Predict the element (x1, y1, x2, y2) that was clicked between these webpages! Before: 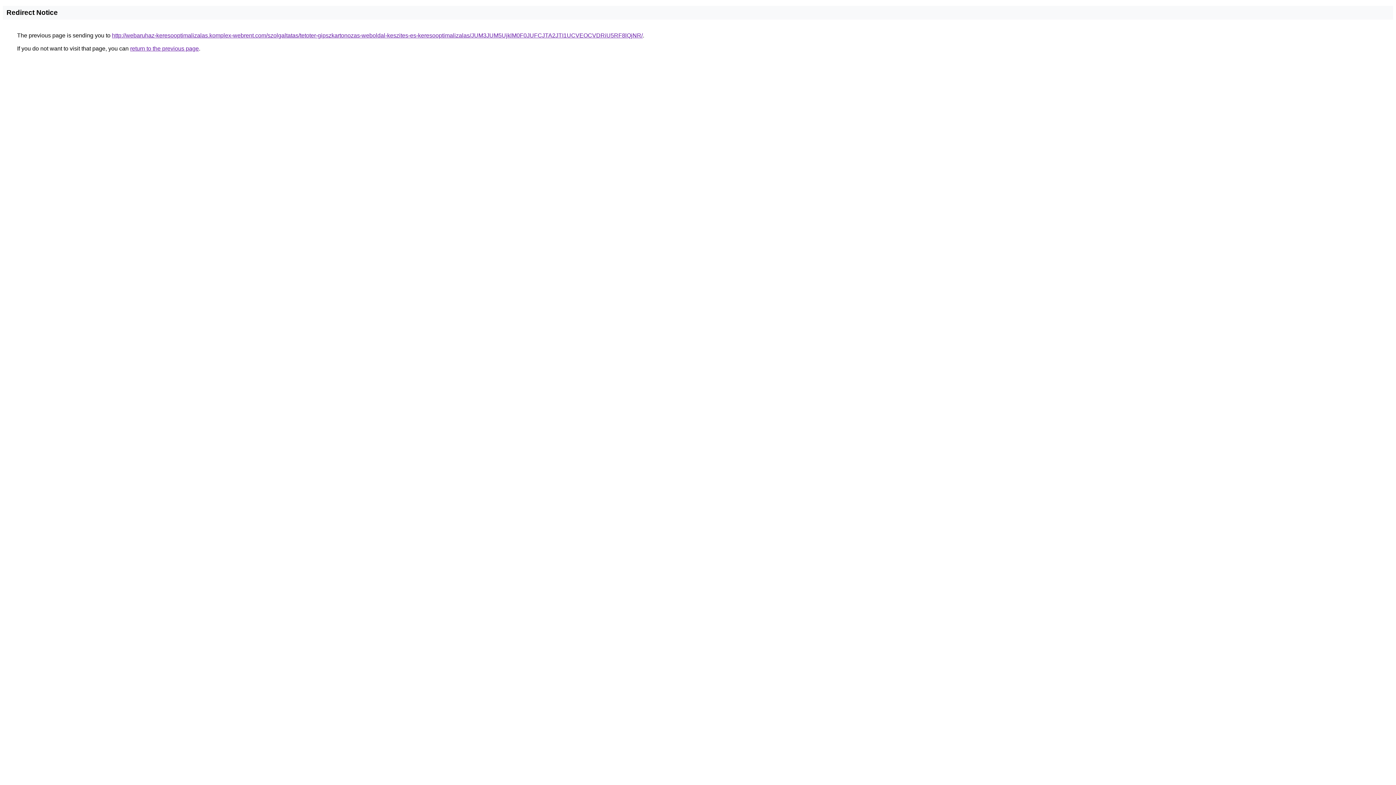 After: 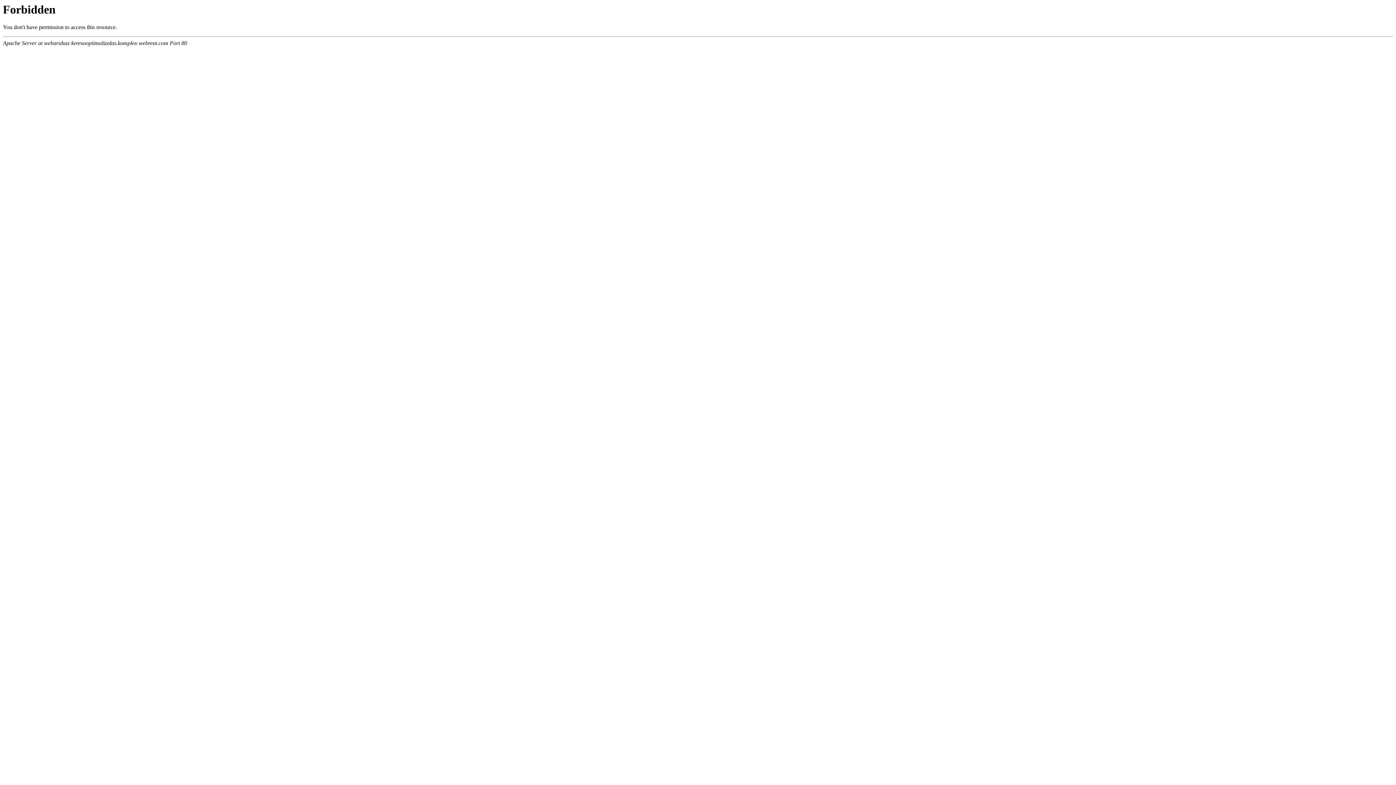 Action: bbox: (112, 32, 642, 38) label: http://webaruhaz-keresooptimalizalas.komplex-webrent.com/szolgaltatas/tetoter-gipszkartonozas-weboldal-keszites-es-keresooptimalizalas/JUM3JUM5UjklM0F0JUFCJTA2JTI1UCVEOCVDRiU5RF8lQjNR/